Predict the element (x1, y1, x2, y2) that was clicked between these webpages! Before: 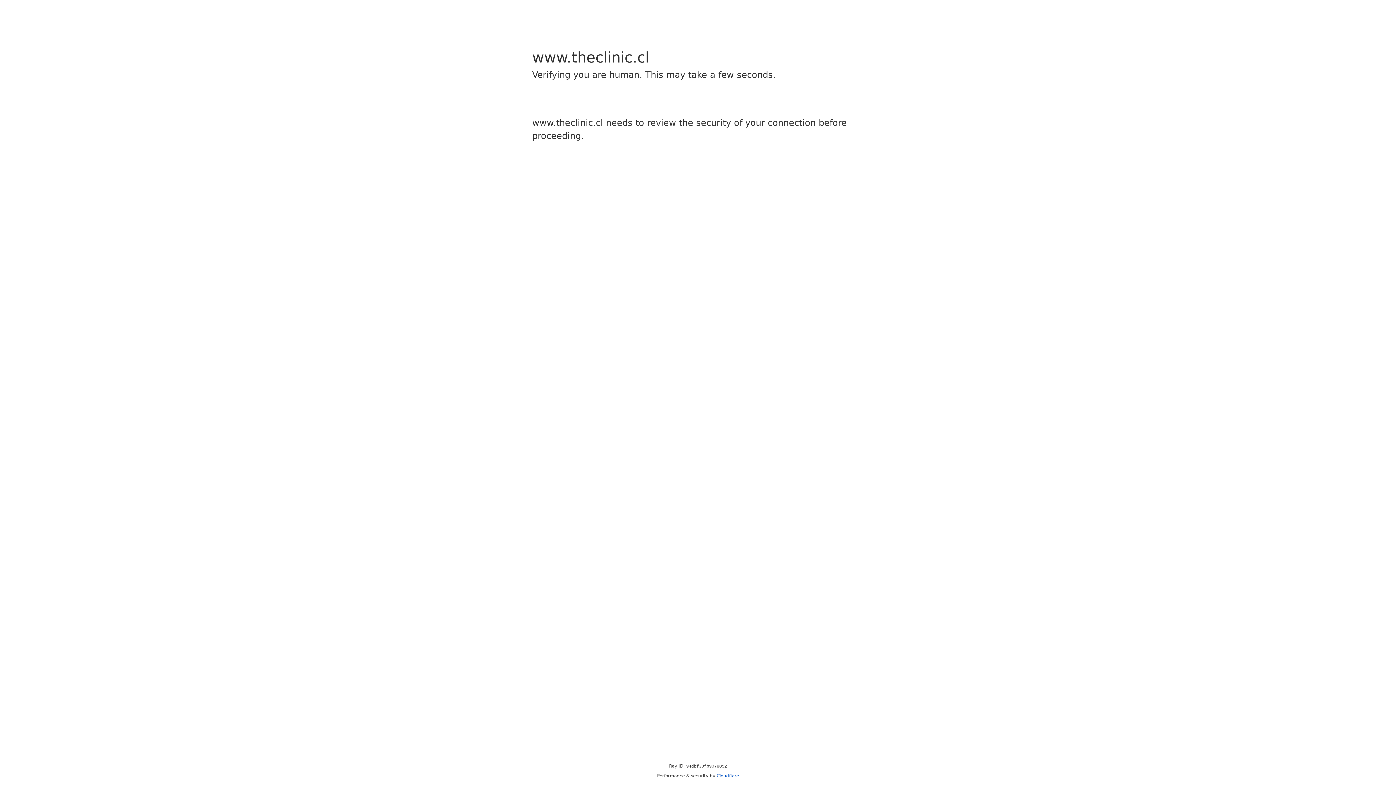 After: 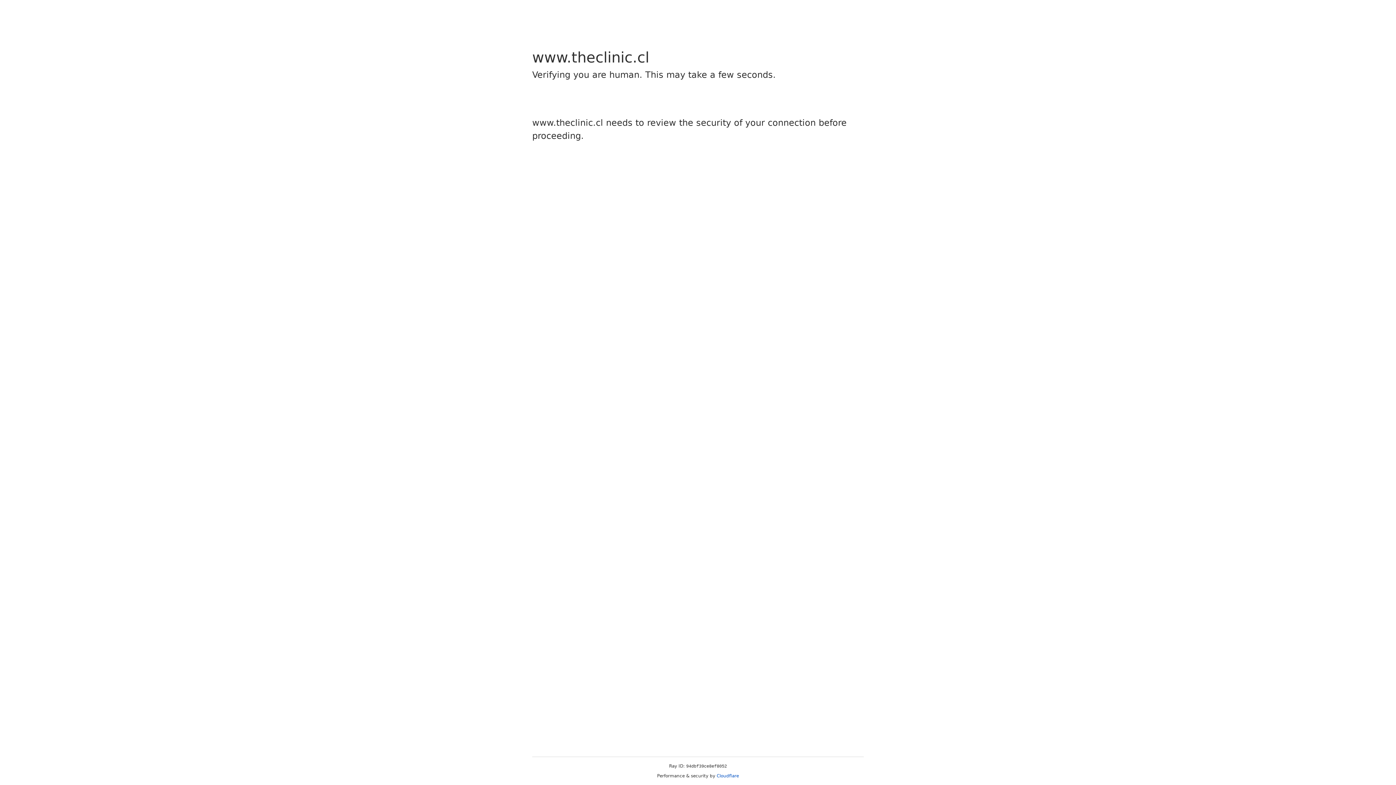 Action: label: Cloudflare bbox: (716, 773, 739, 778)